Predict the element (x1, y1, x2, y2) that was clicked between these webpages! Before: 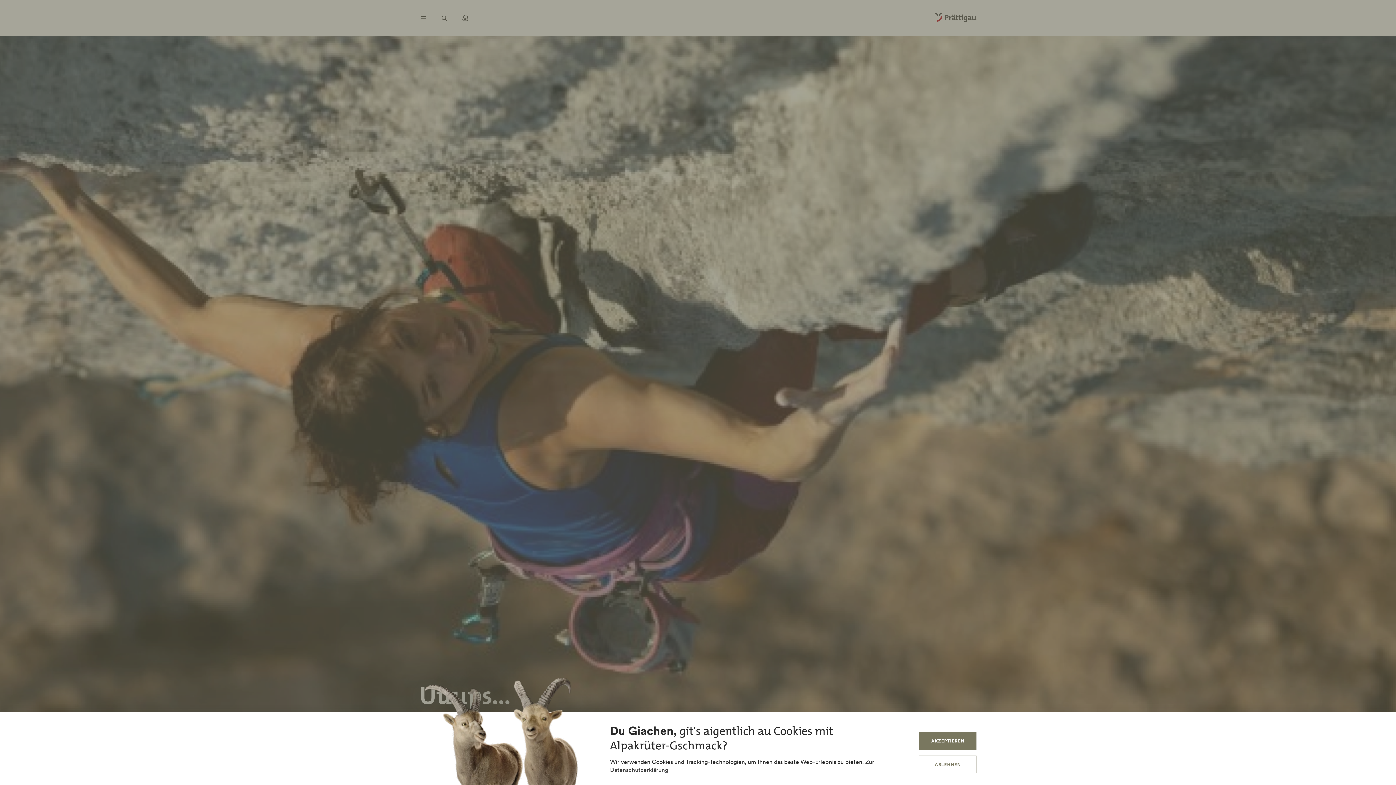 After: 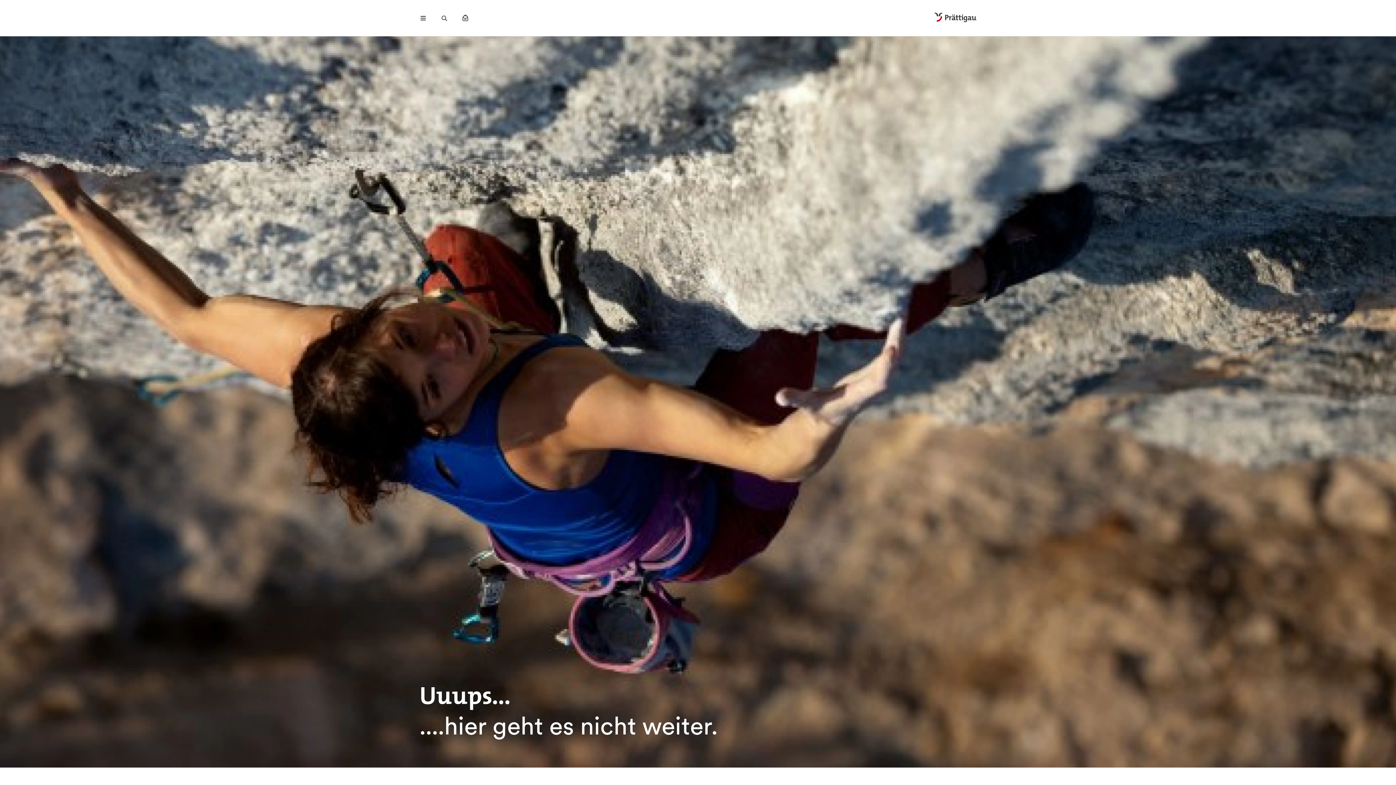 Action: label: ABLEHNEN bbox: (919, 756, 976, 773)